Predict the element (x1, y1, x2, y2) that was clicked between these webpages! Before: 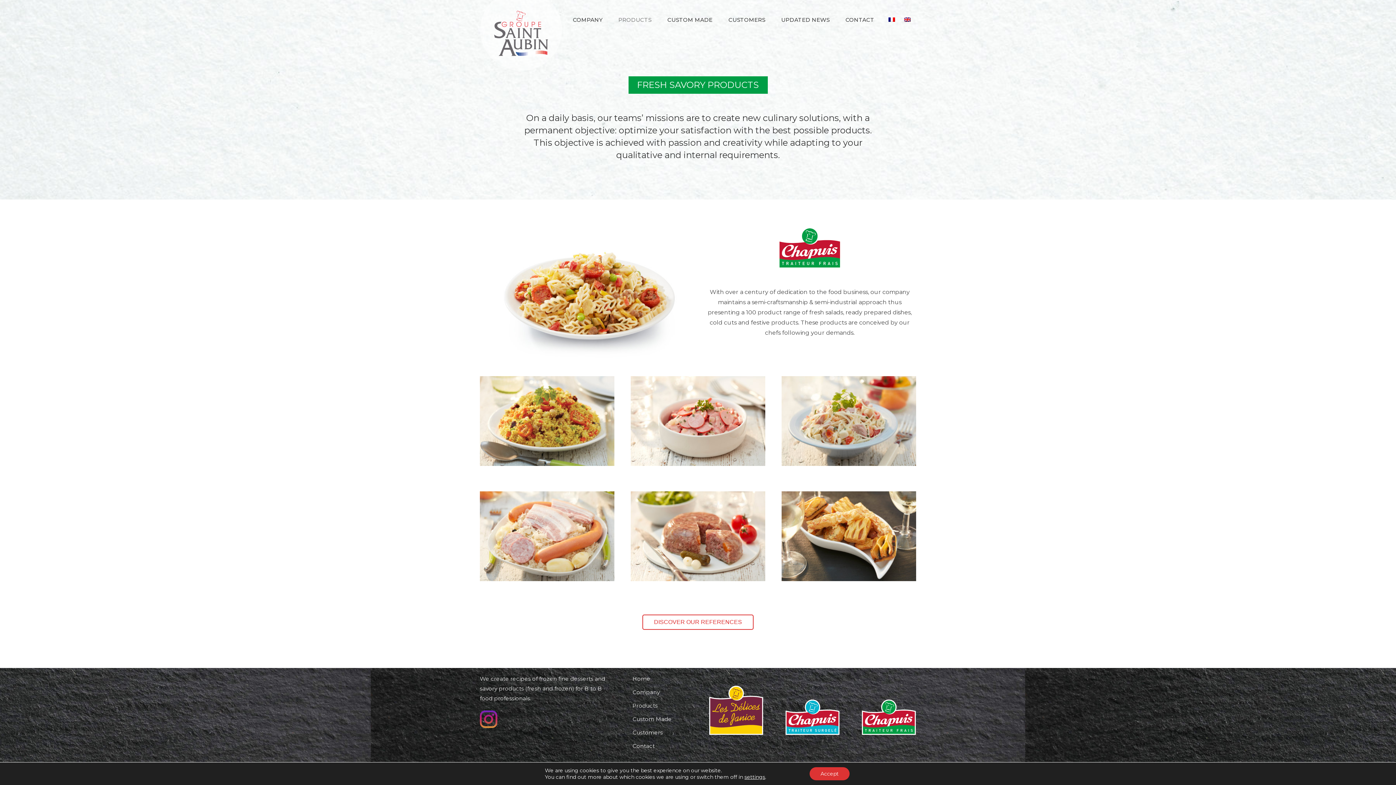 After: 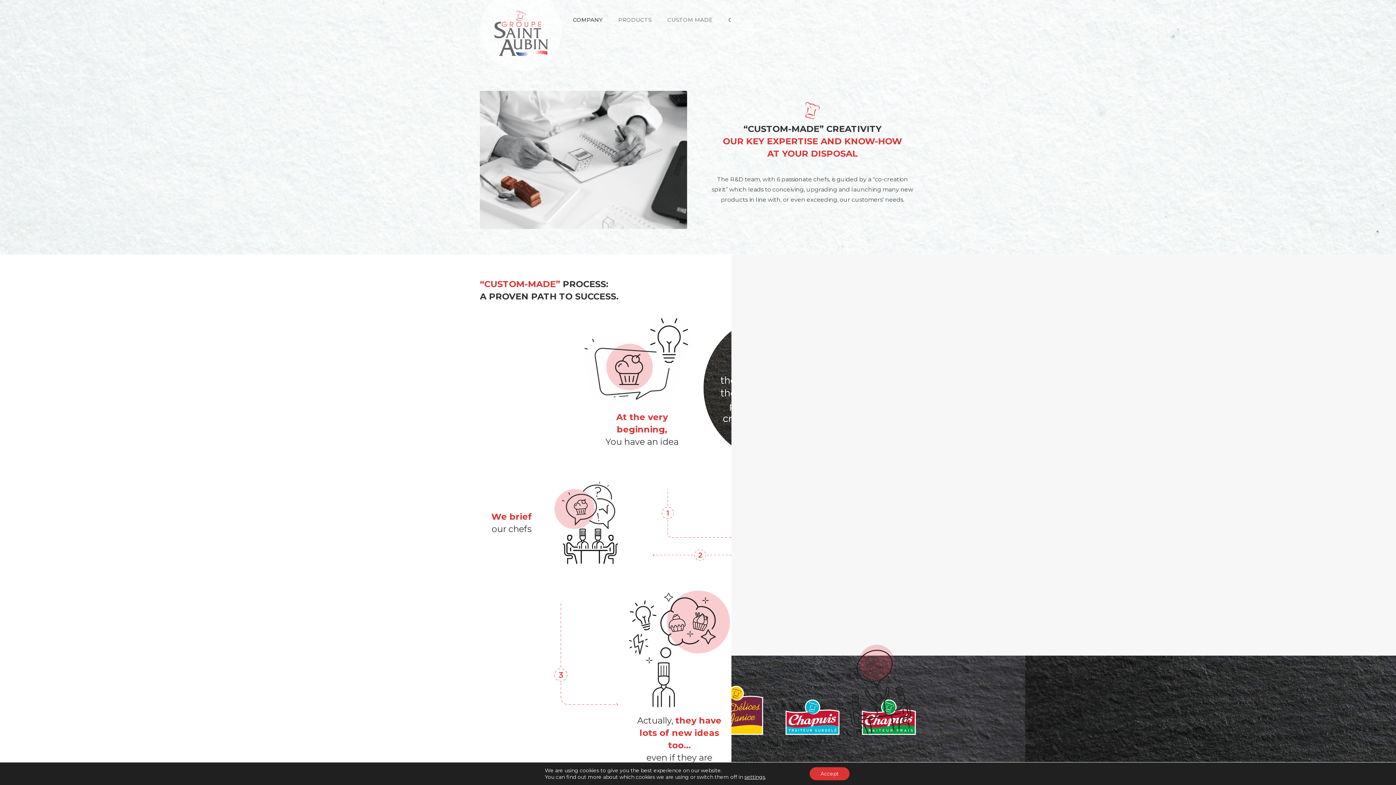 Action: label: CUSTOM MADE bbox: (666, 6, 714, 26)